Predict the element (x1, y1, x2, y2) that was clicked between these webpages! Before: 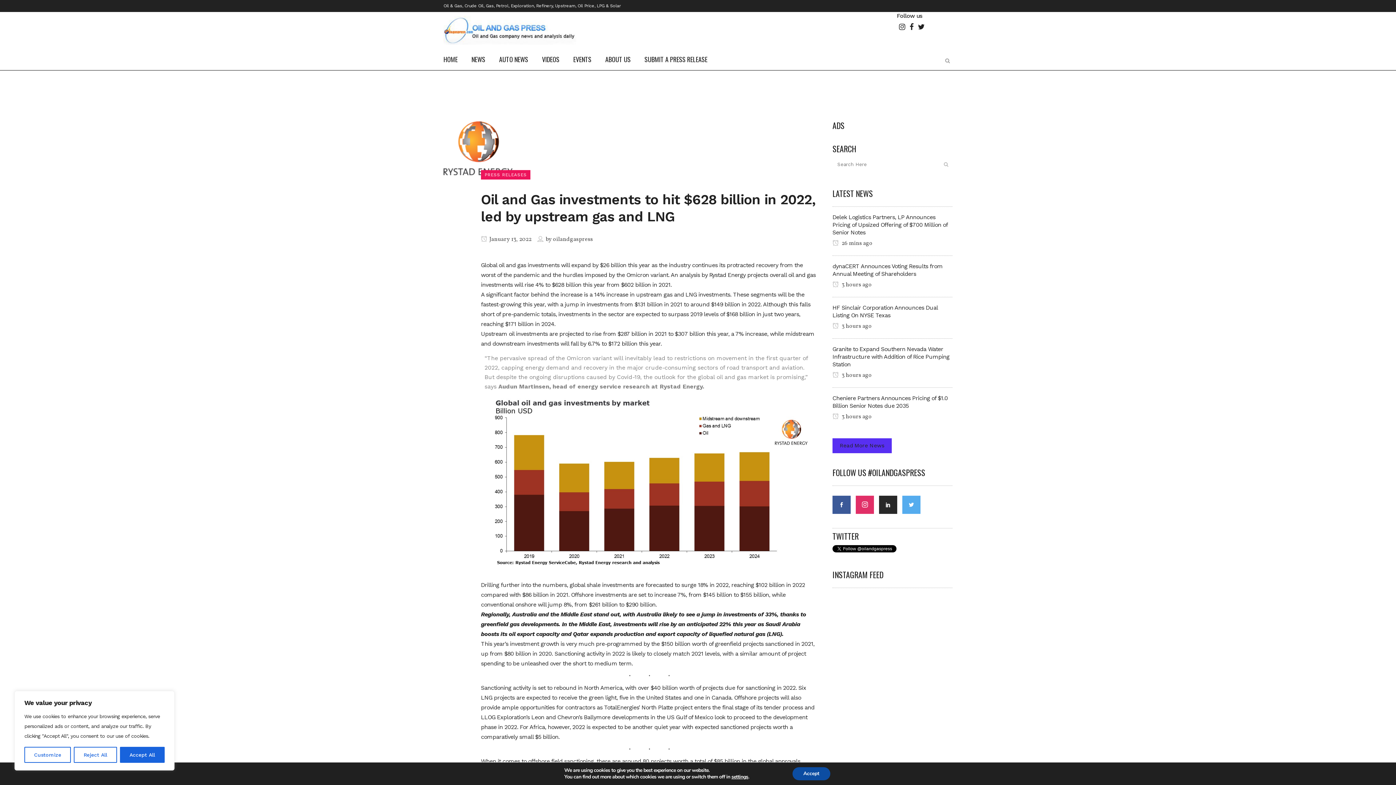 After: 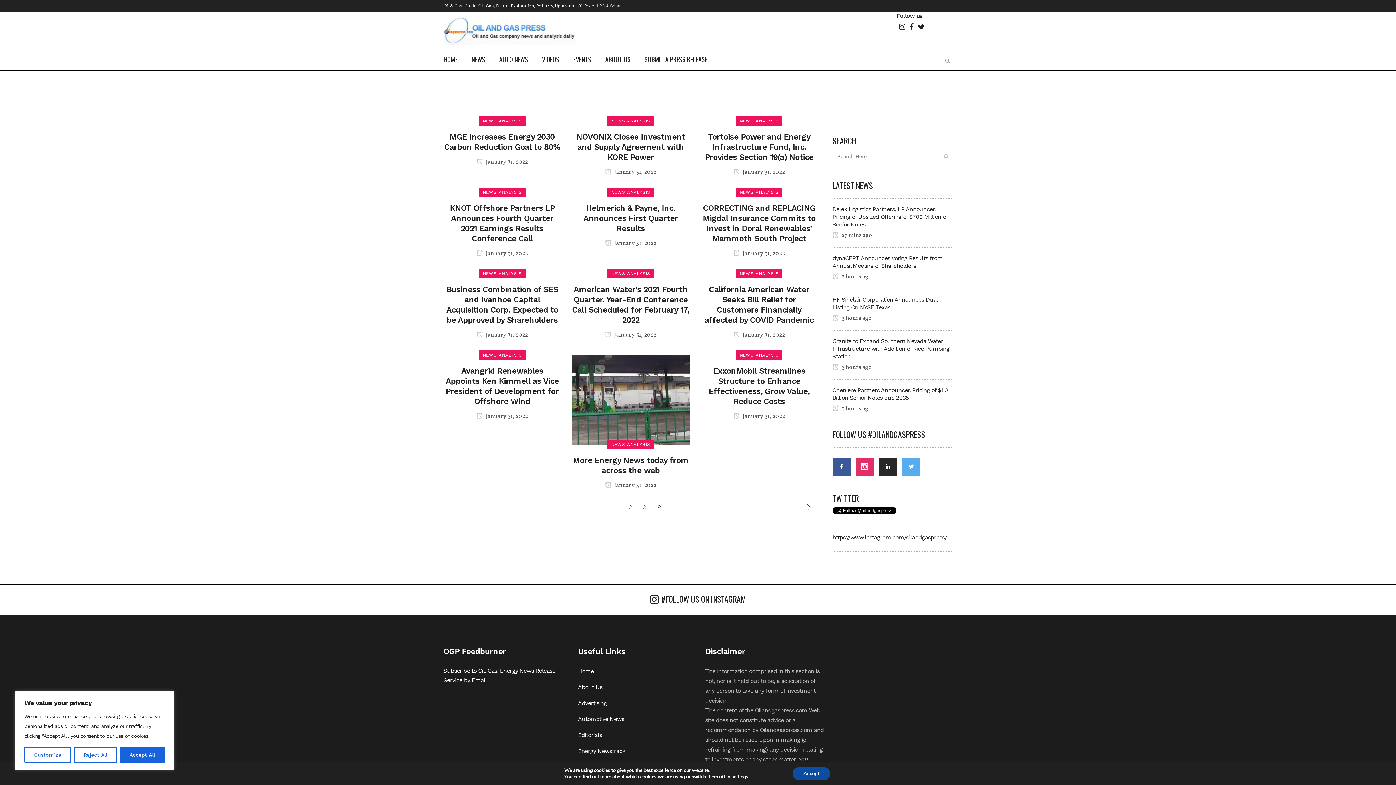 Action: bbox: (481, 235, 531, 243) label:  January 13, 2022